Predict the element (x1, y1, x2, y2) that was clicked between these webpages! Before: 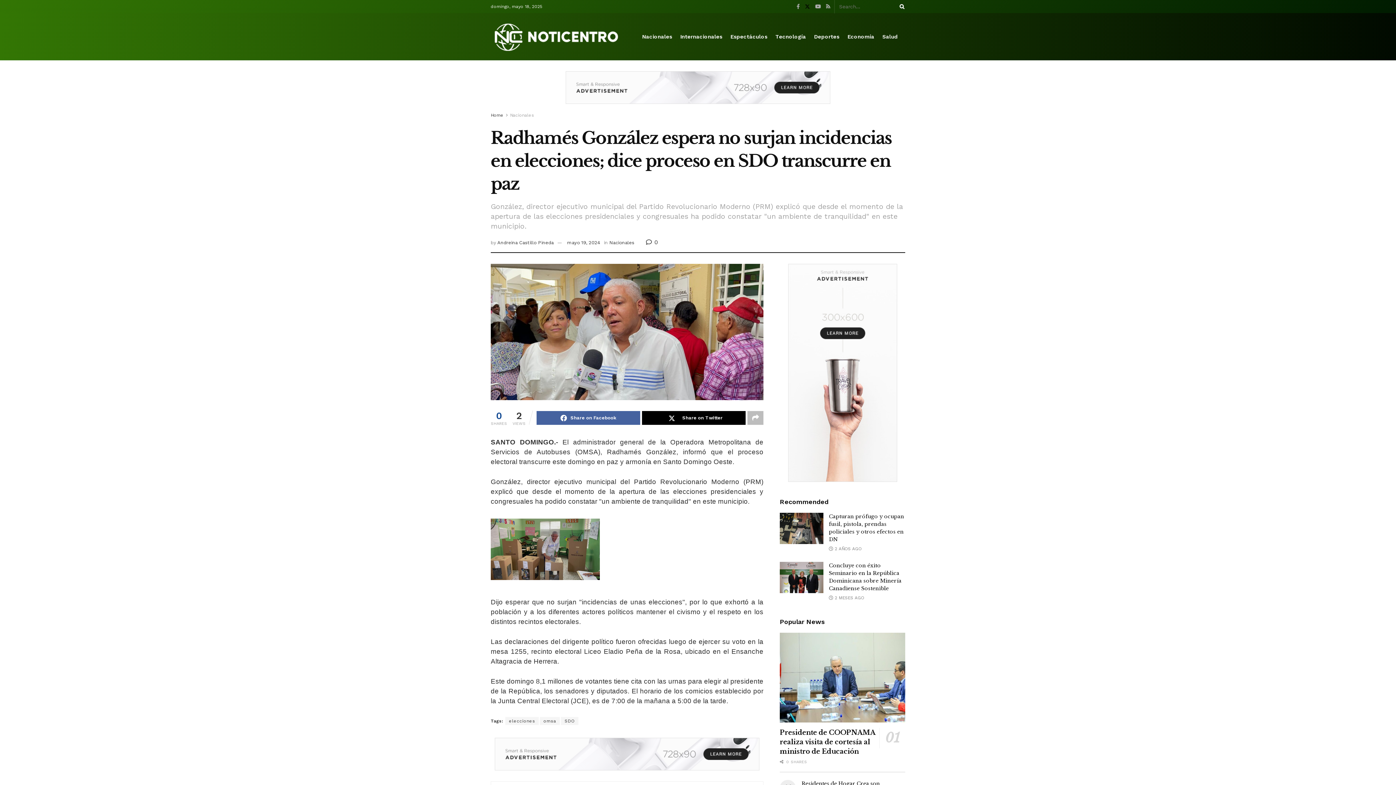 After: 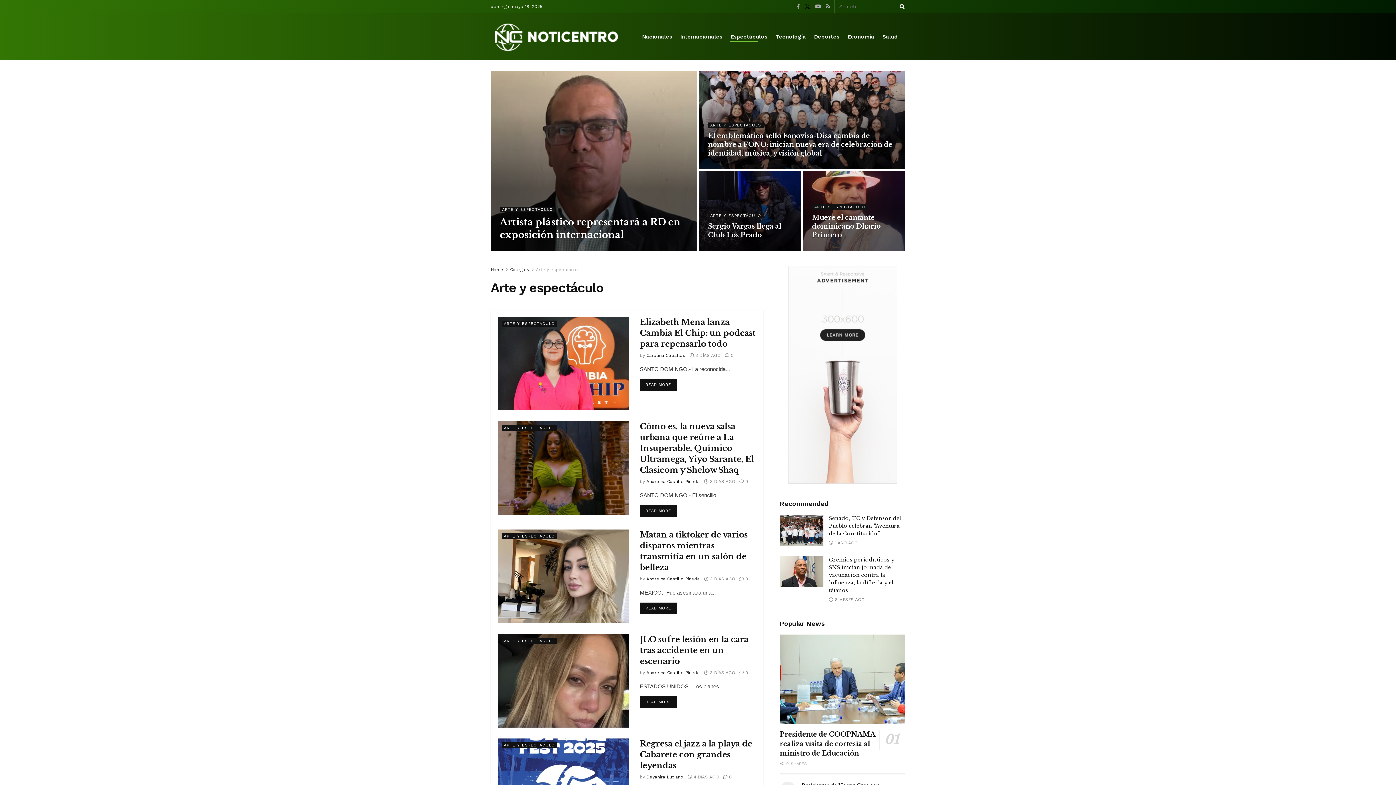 Action: label: Espectáculos bbox: (730, 31, 767, 42)